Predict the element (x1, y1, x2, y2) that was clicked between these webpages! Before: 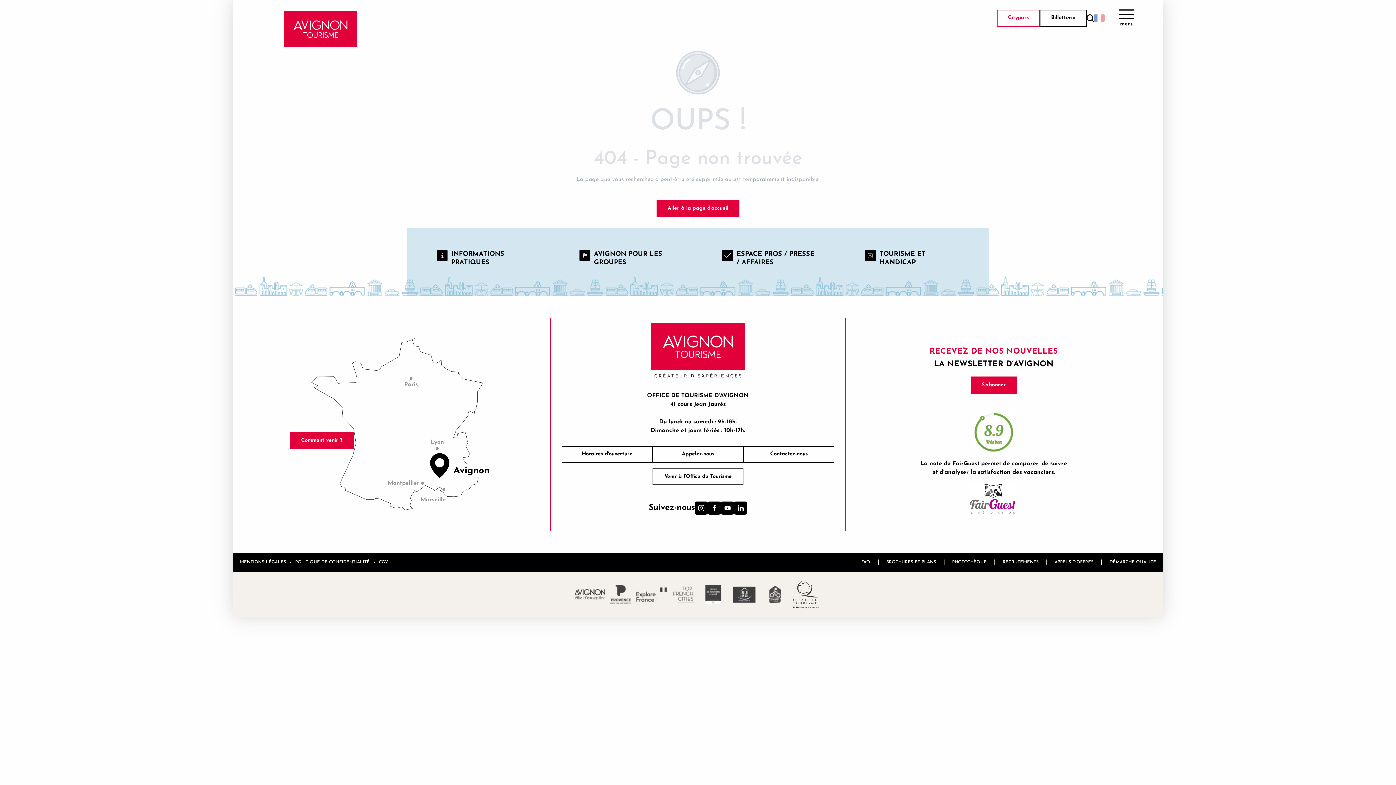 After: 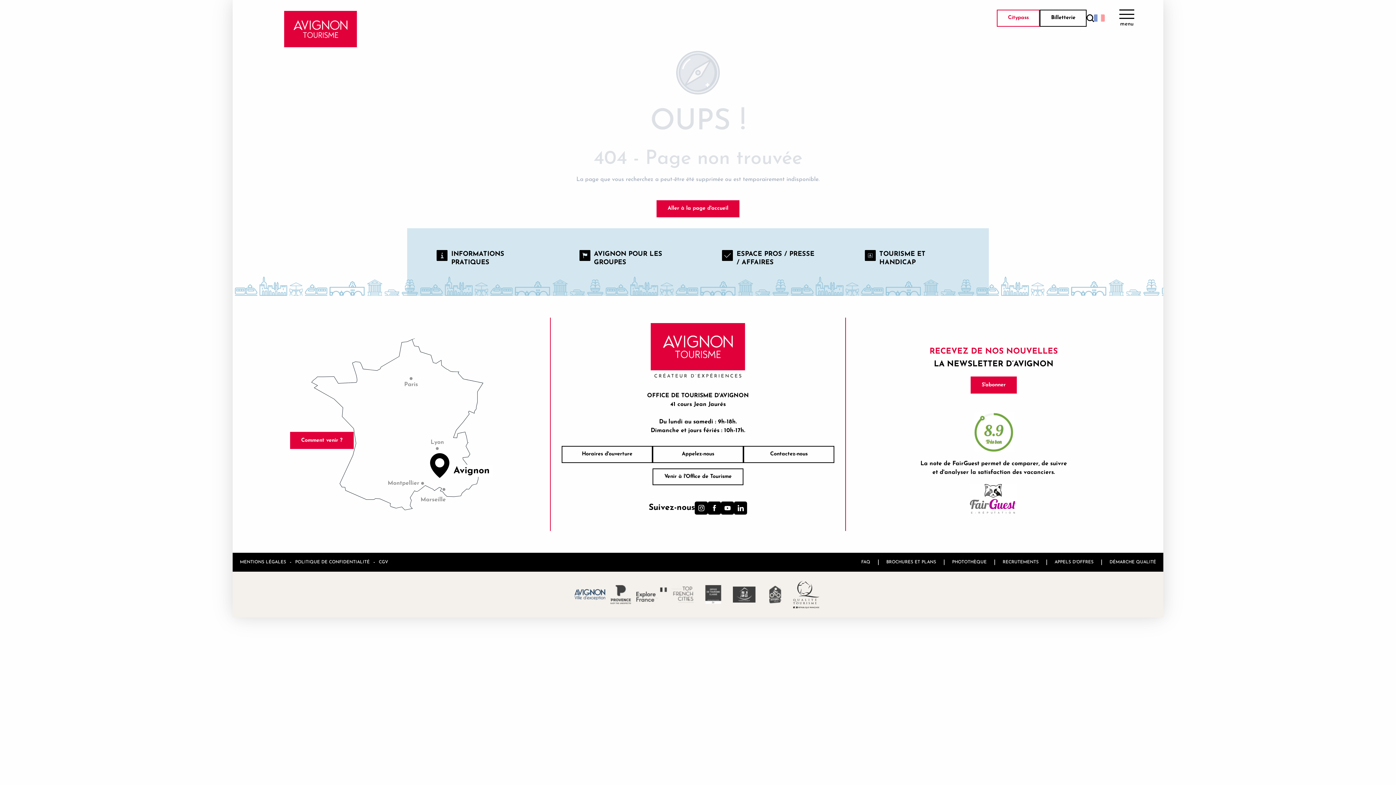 Action: bbox: (574, 589, 605, 600)